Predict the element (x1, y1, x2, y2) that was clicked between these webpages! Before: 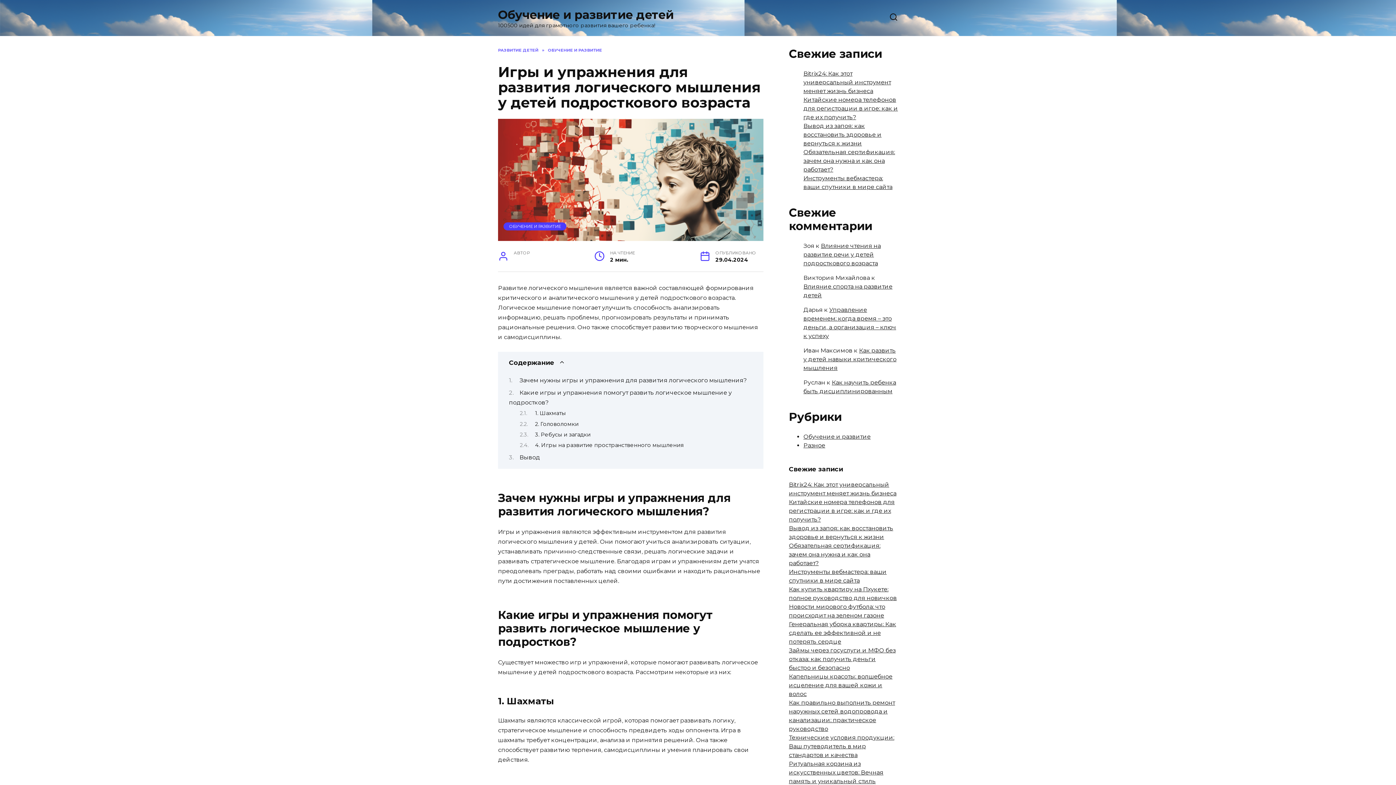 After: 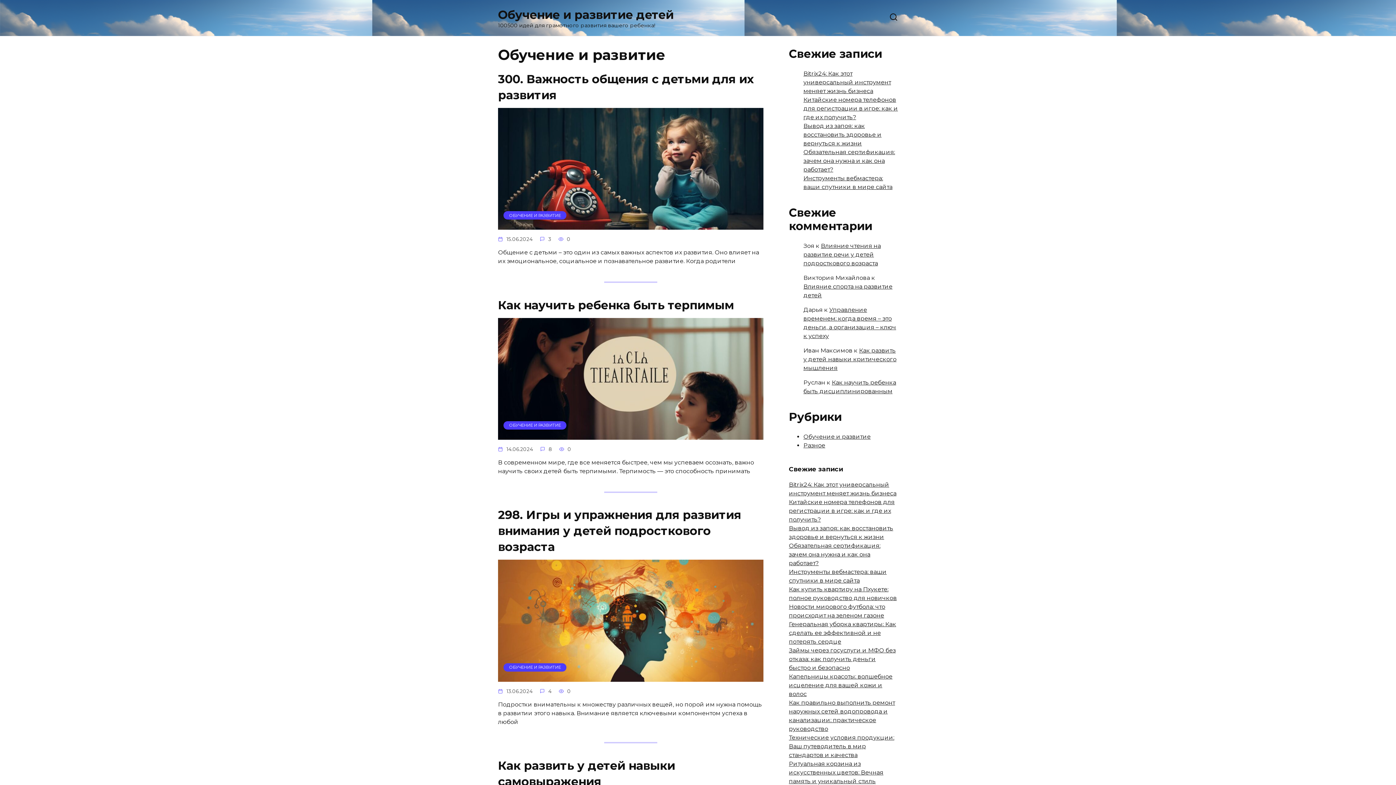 Action: bbox: (509, 224, 560, 229) label: ОБУЧЕНИЕ И РАЗВИТИЕ